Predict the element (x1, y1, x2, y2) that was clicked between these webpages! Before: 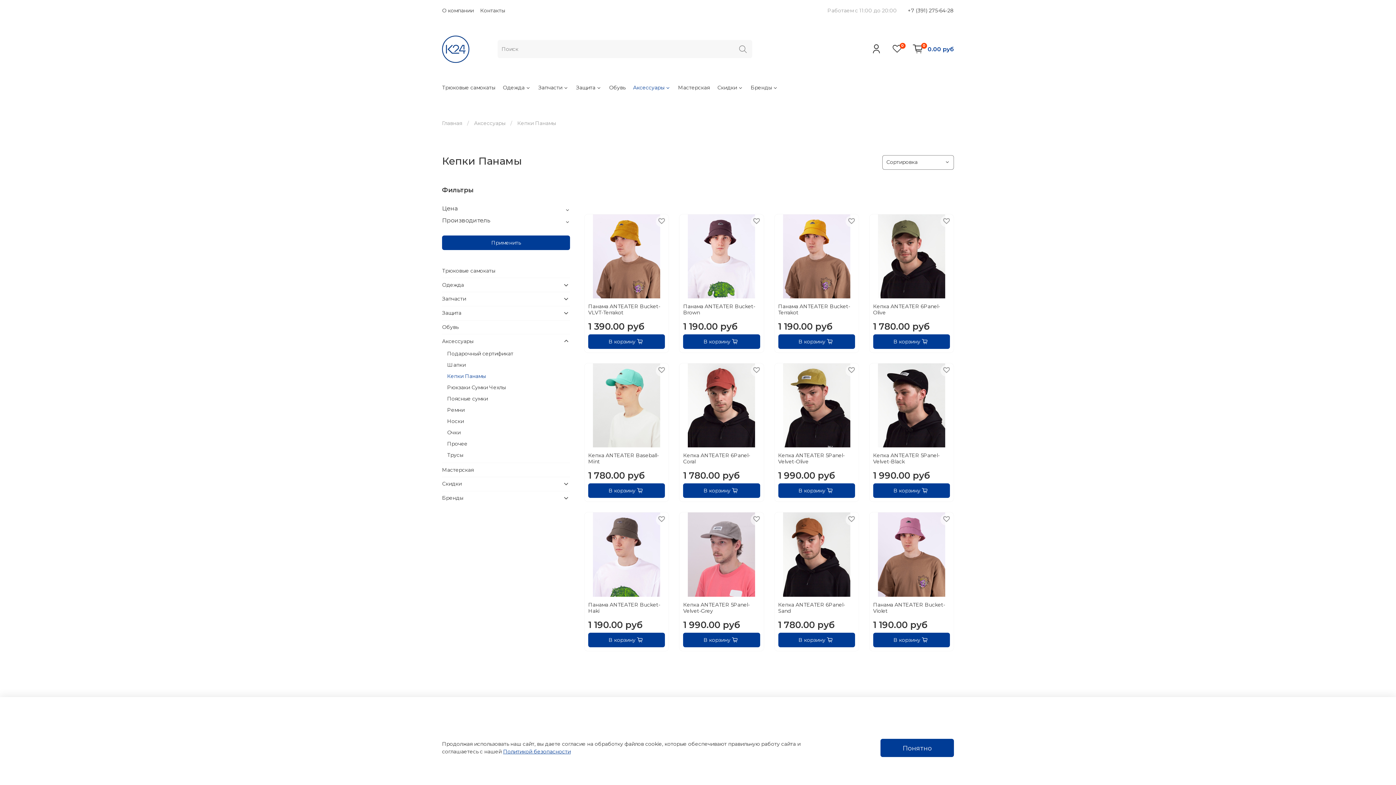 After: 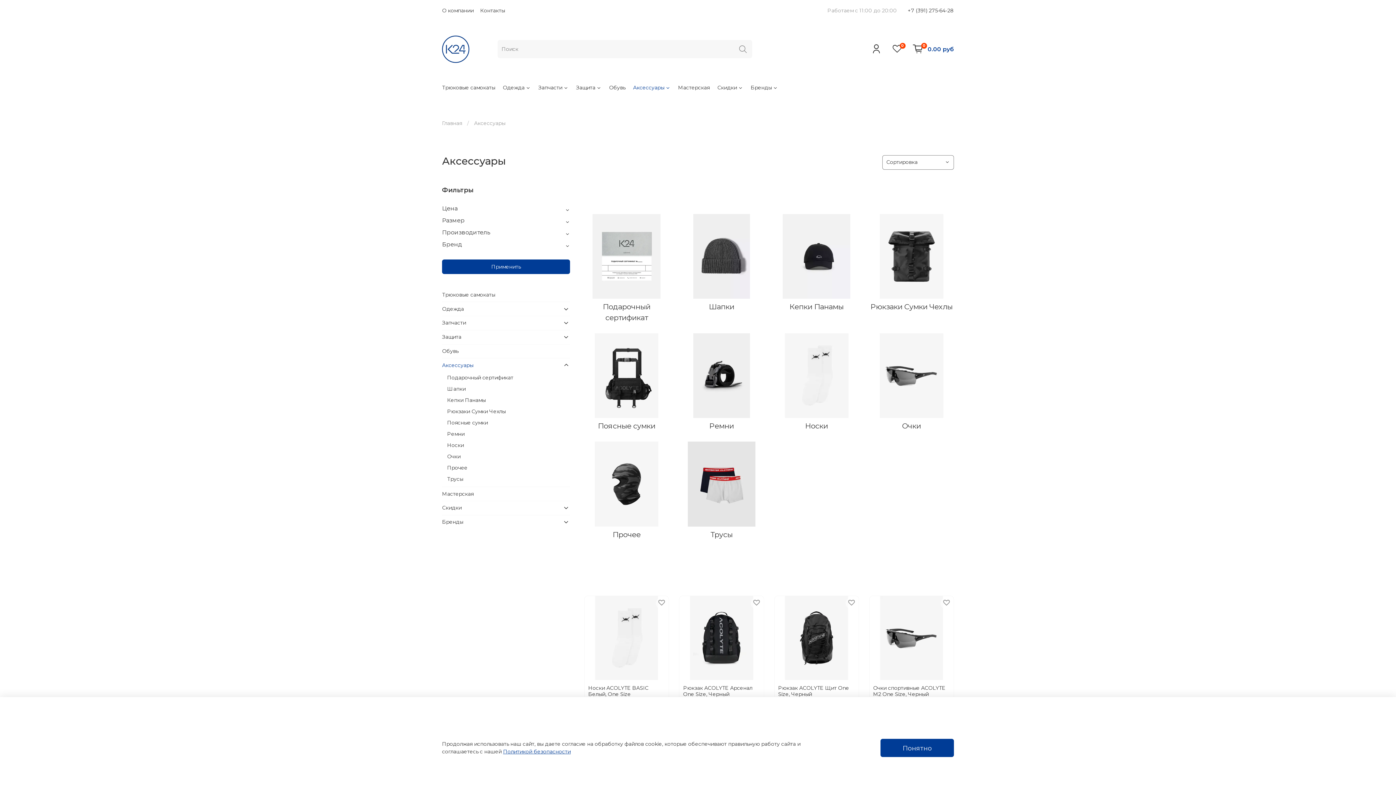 Action: bbox: (633, 84, 670, 91) label: Аксессуары